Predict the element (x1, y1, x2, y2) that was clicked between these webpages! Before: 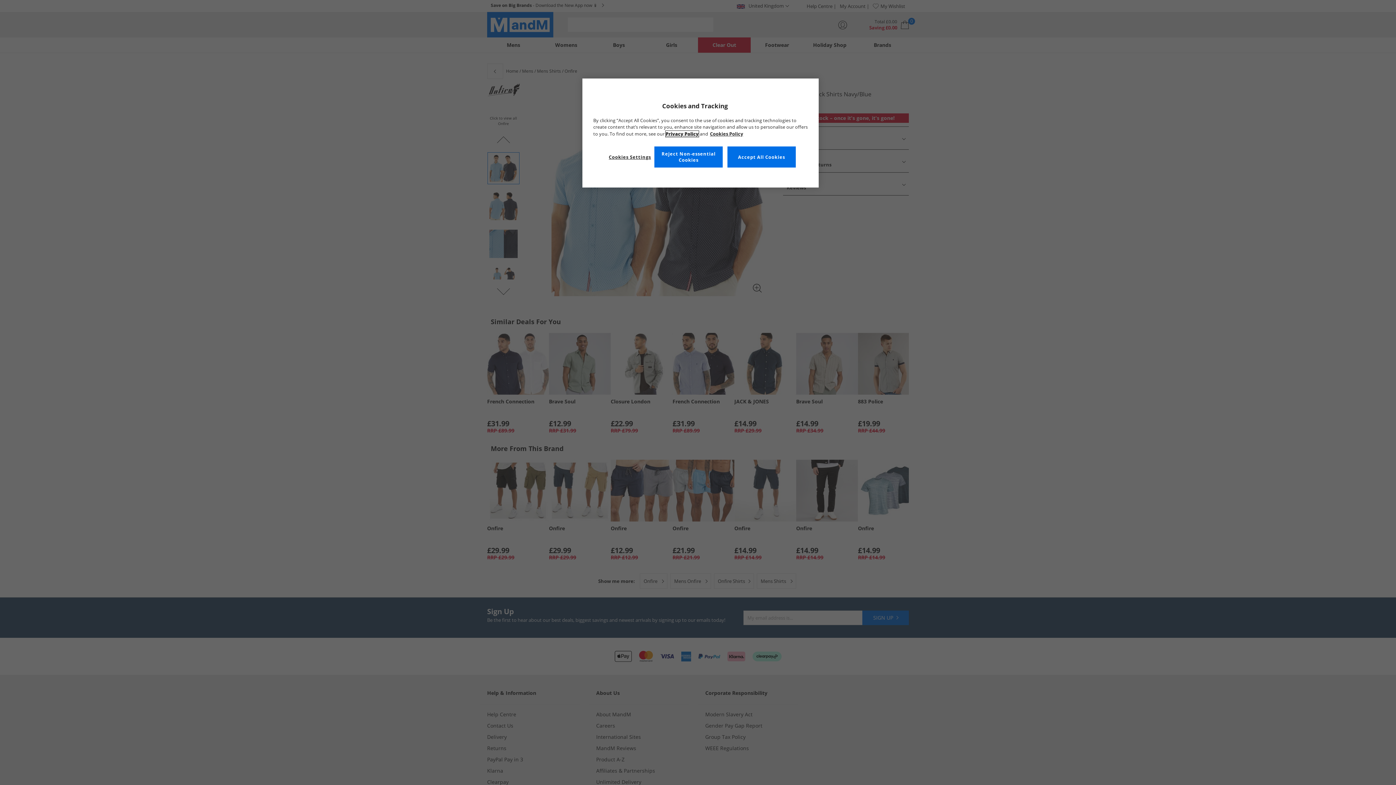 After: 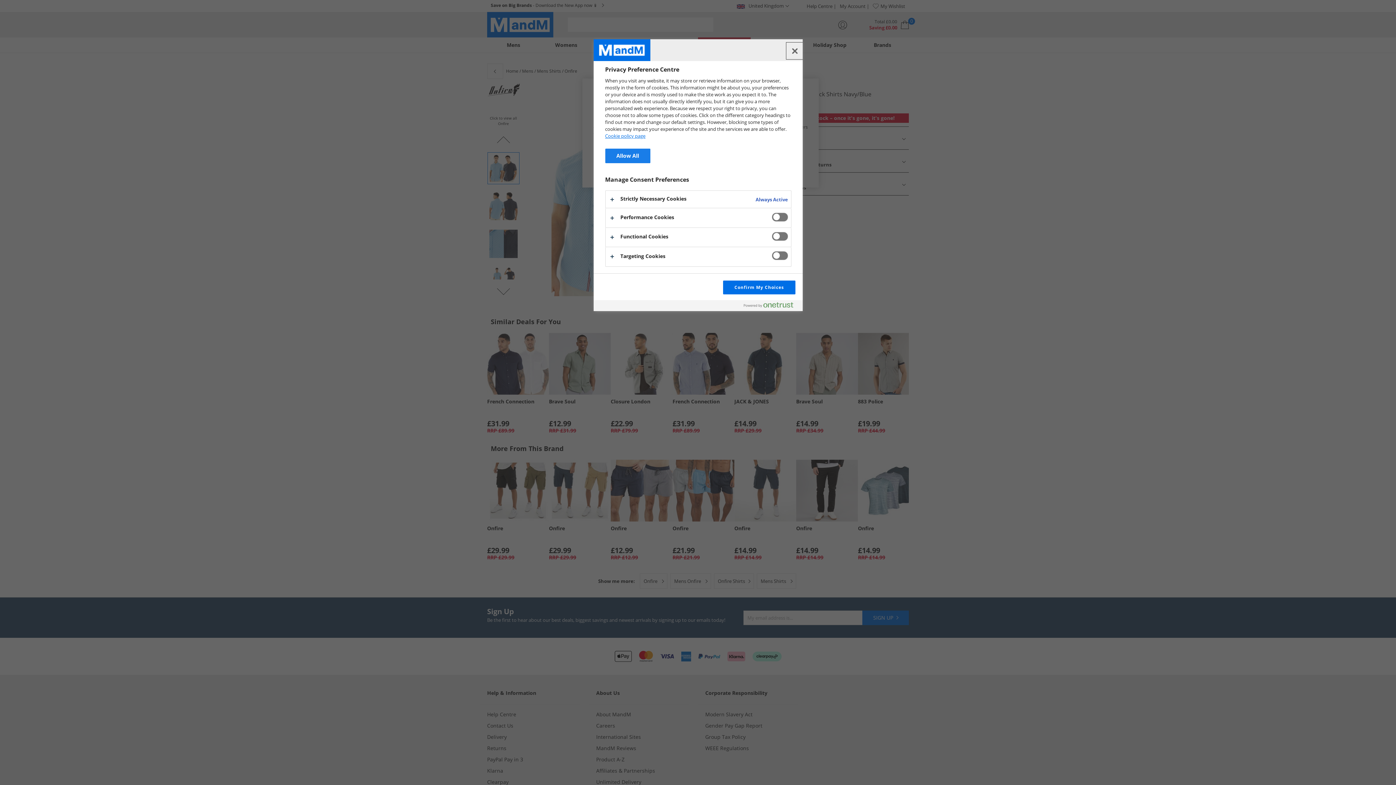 Action: bbox: (605, 149, 654, 164) label: Cookies Settings